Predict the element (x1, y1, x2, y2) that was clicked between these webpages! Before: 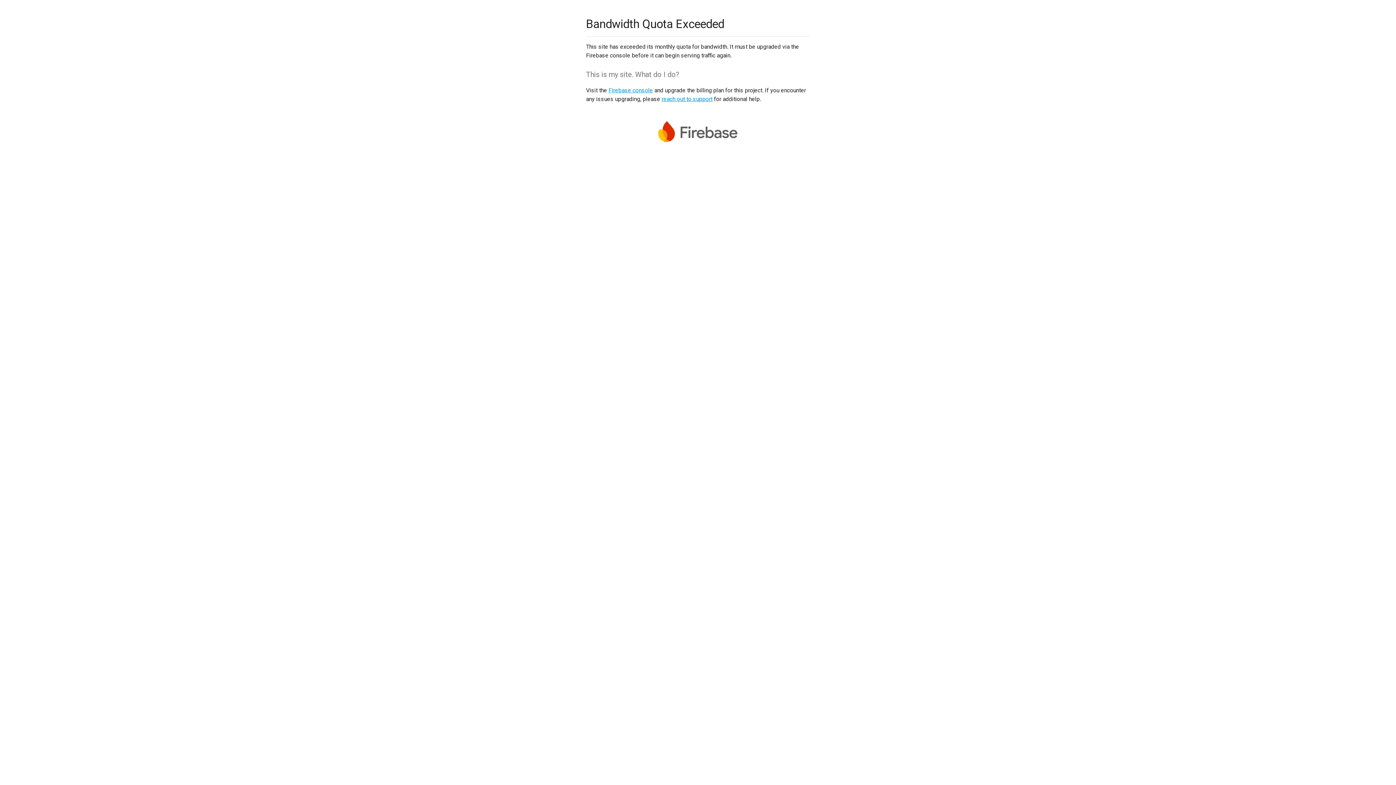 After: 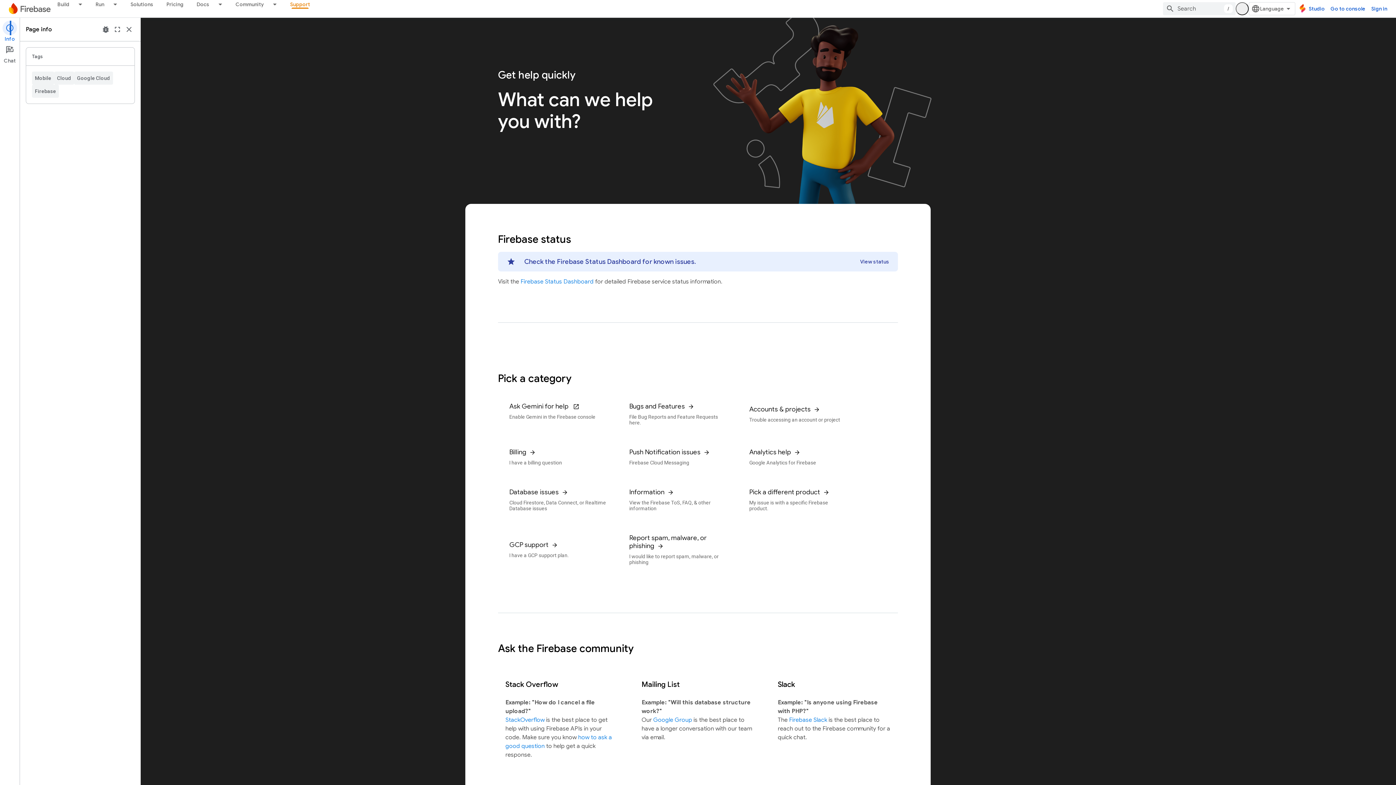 Action: label: reach out to support bbox: (661, 95, 712, 102)